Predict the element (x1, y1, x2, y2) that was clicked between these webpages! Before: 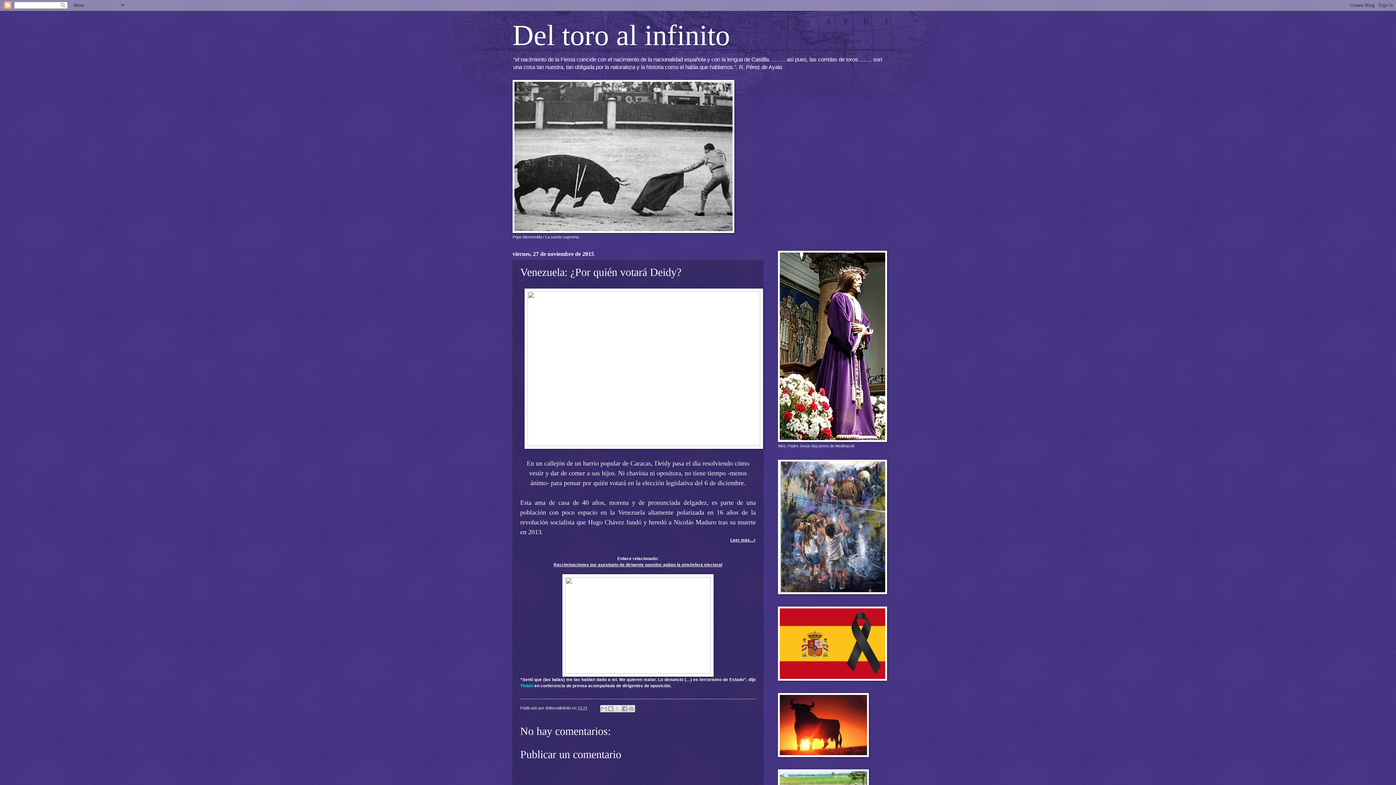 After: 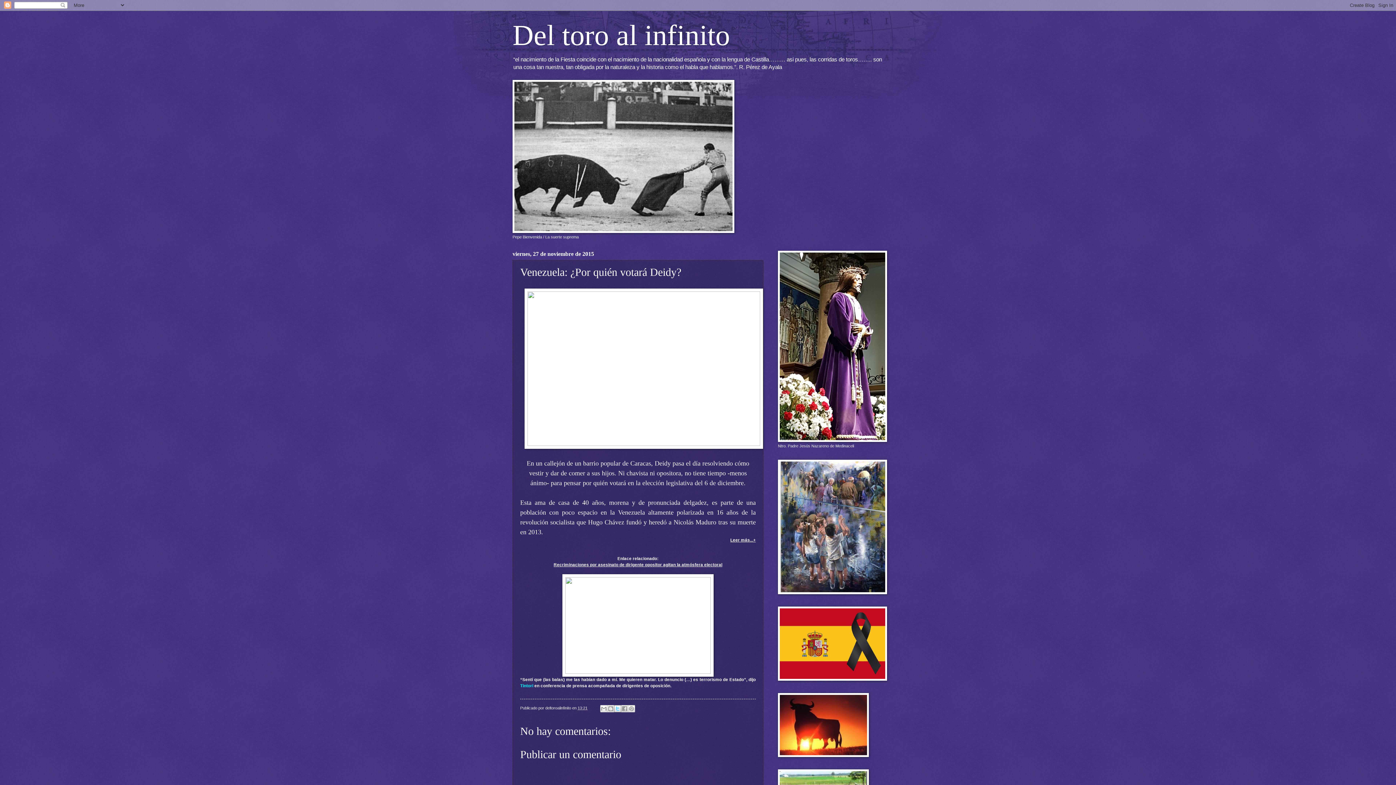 Action: label: Compartir en X bbox: (614, 705, 621, 712)